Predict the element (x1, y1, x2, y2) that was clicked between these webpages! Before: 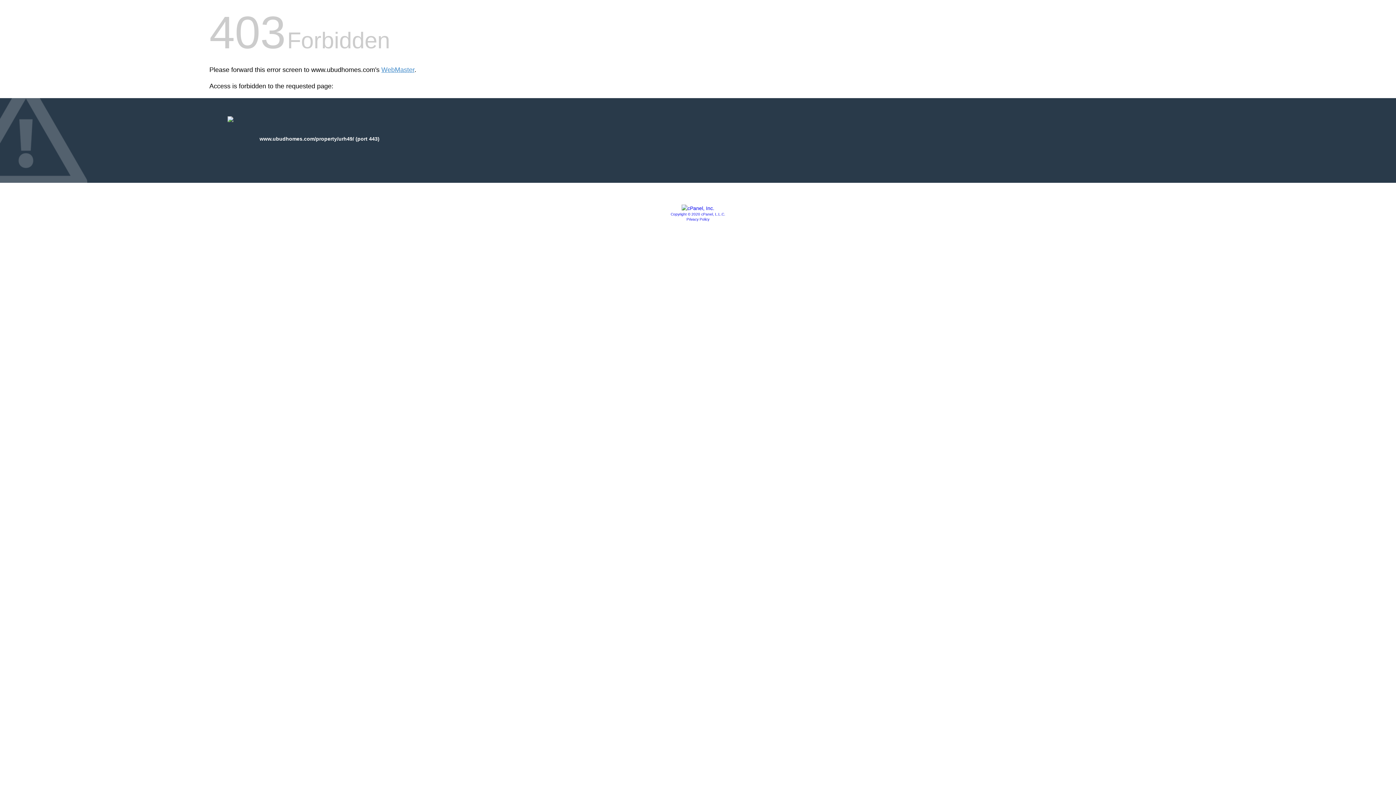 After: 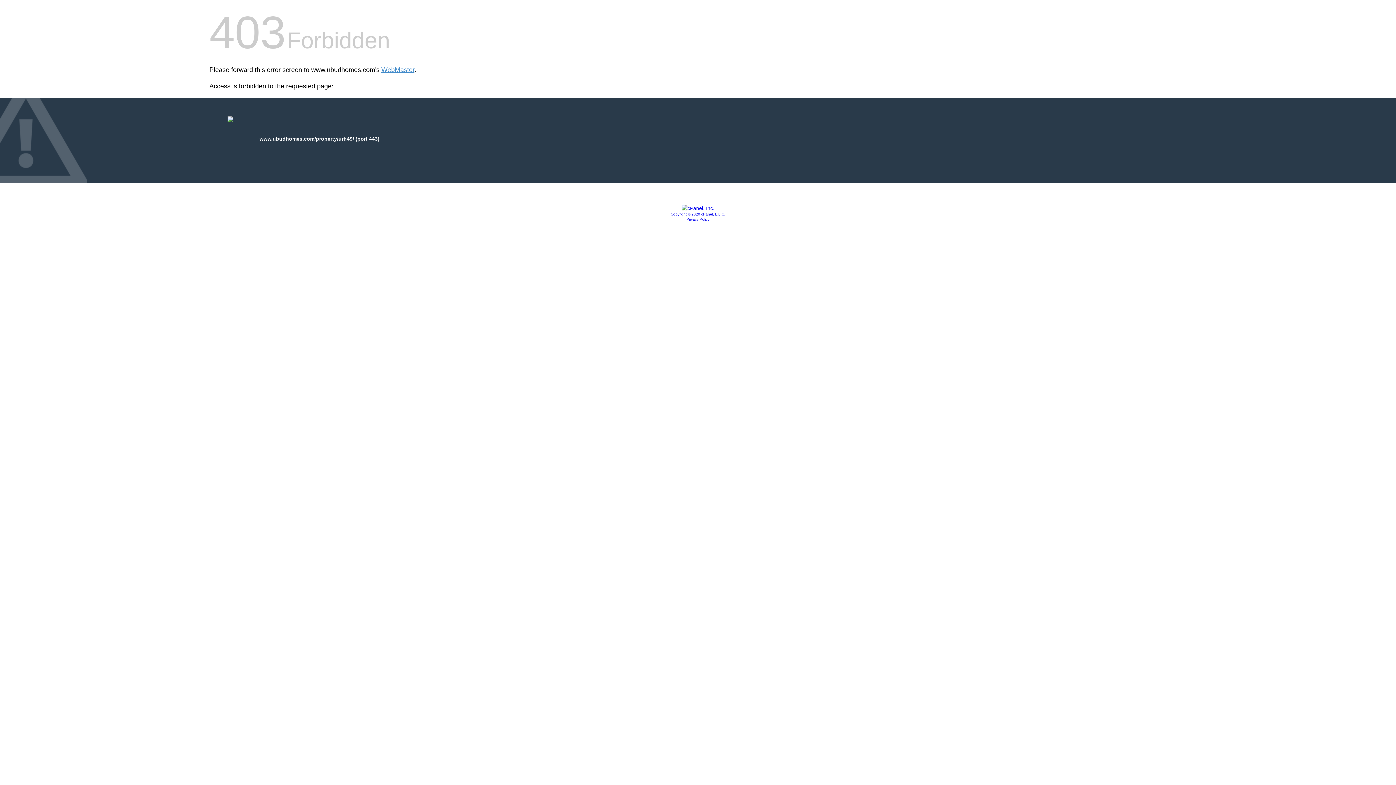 Action: label: Privacy Policy bbox: (686, 217, 709, 221)